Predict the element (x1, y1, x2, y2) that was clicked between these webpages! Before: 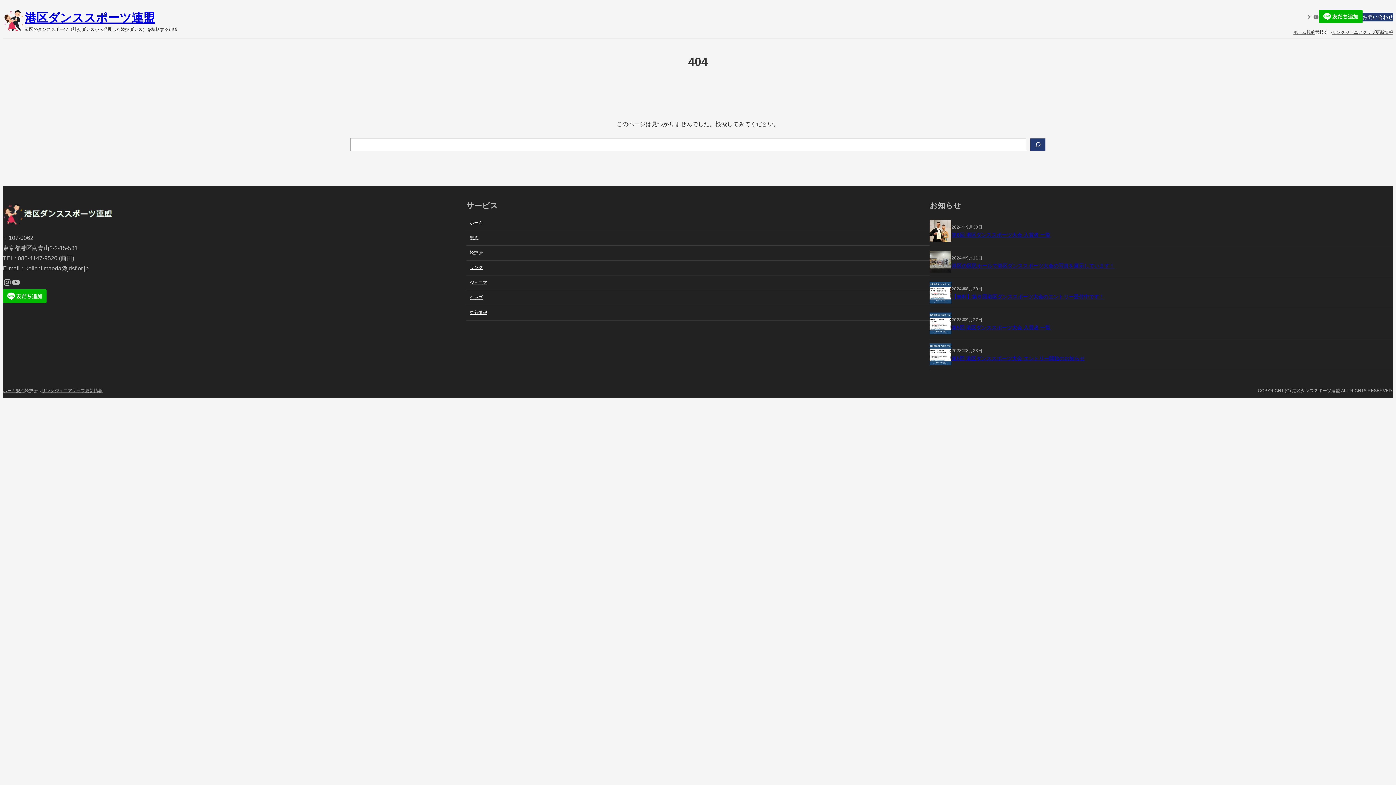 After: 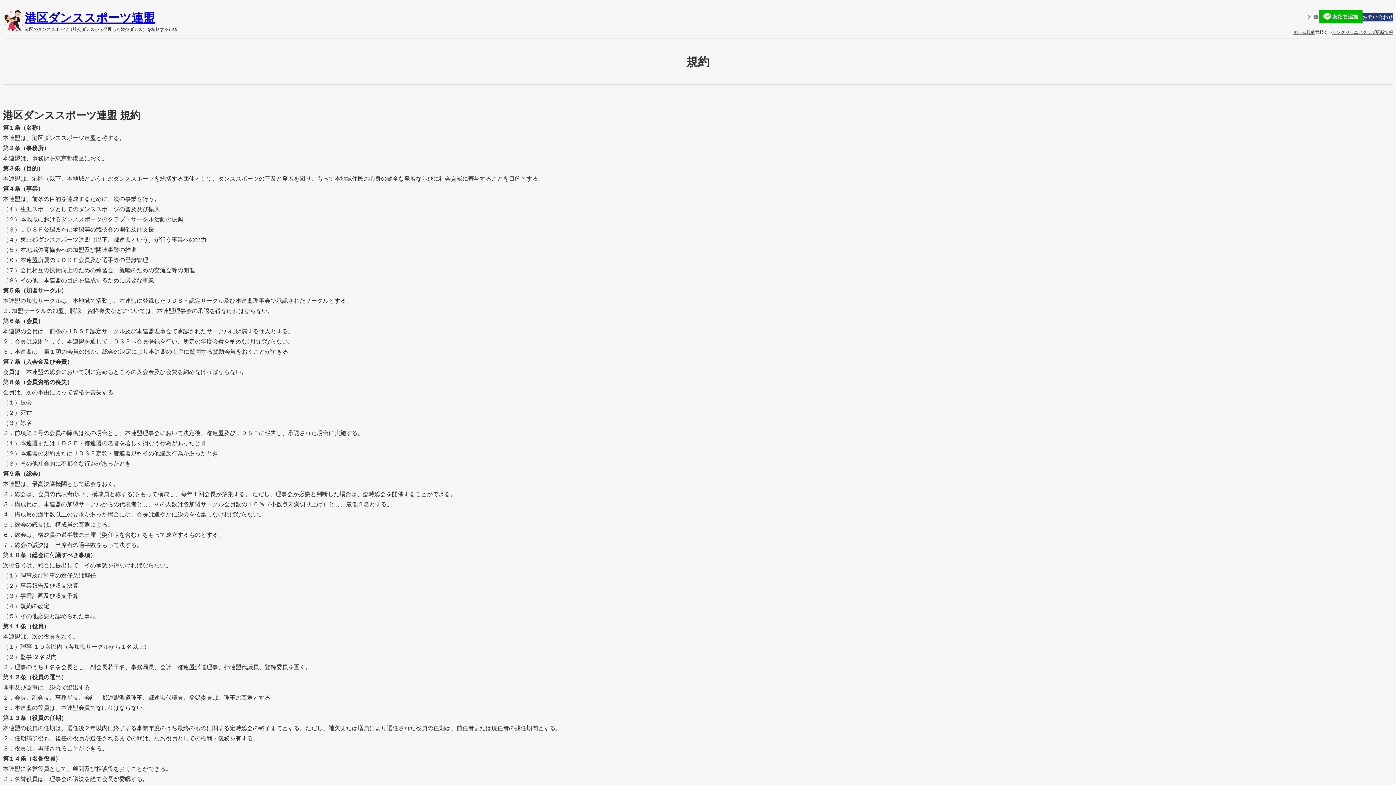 Action: bbox: (1306, 28, 1315, 36) label: 規約